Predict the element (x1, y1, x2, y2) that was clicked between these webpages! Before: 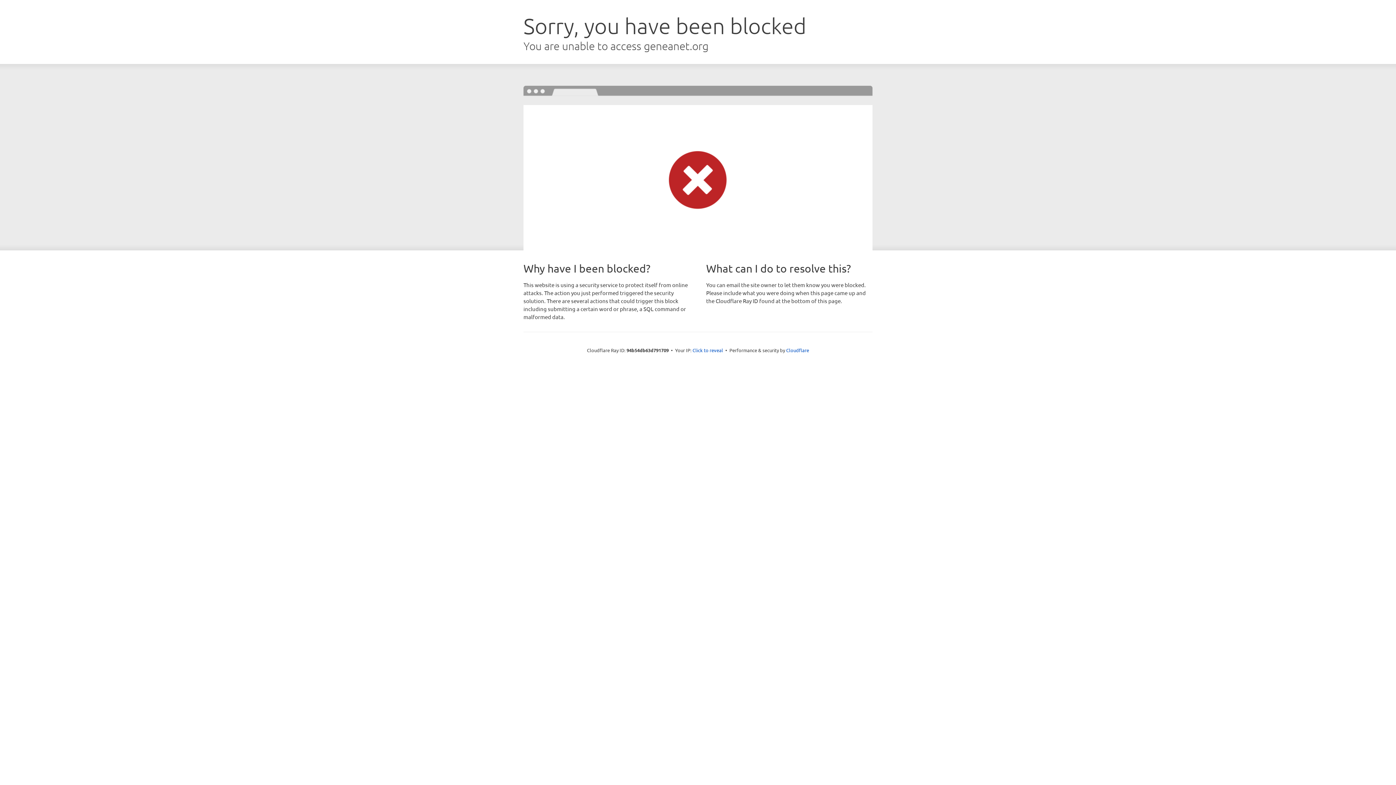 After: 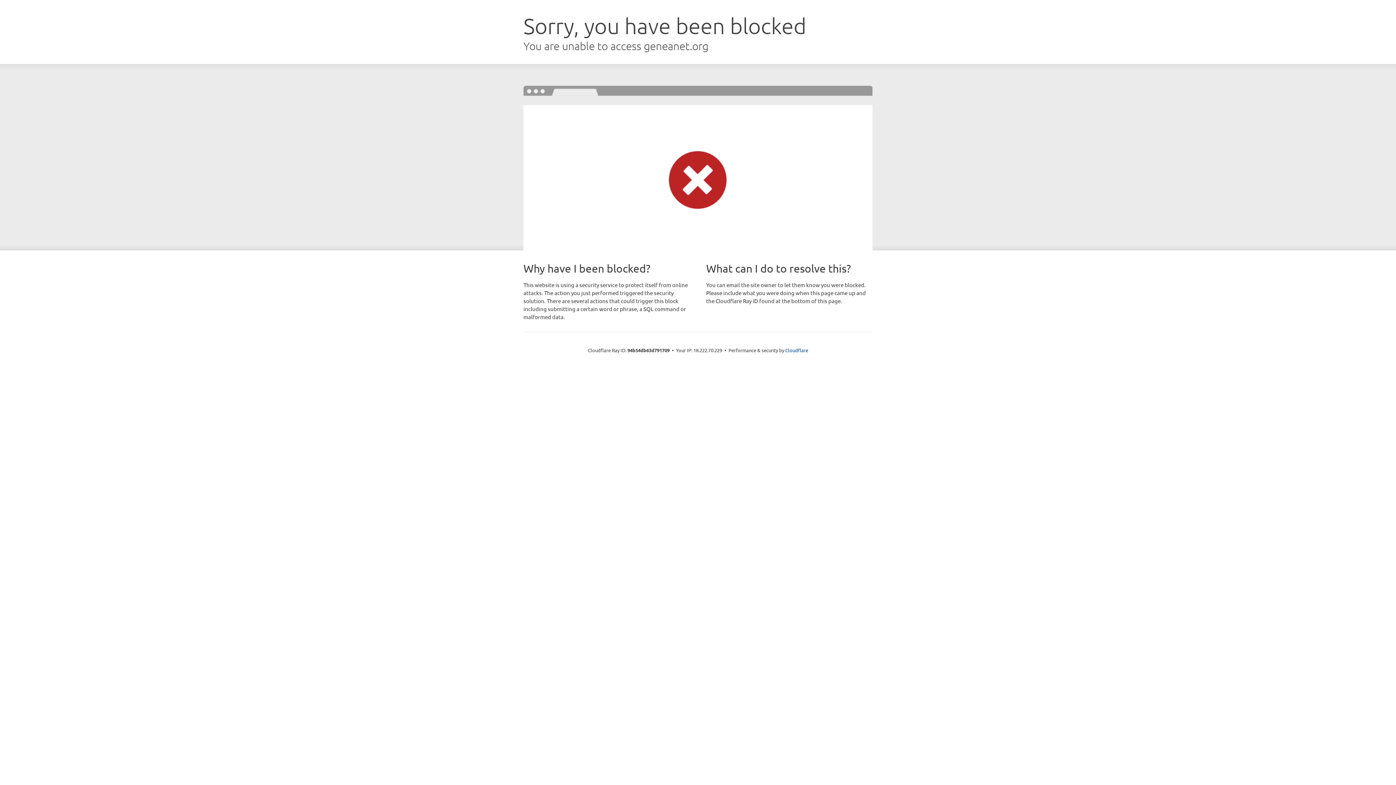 Action: bbox: (692, 346, 723, 353) label: Click to reveal